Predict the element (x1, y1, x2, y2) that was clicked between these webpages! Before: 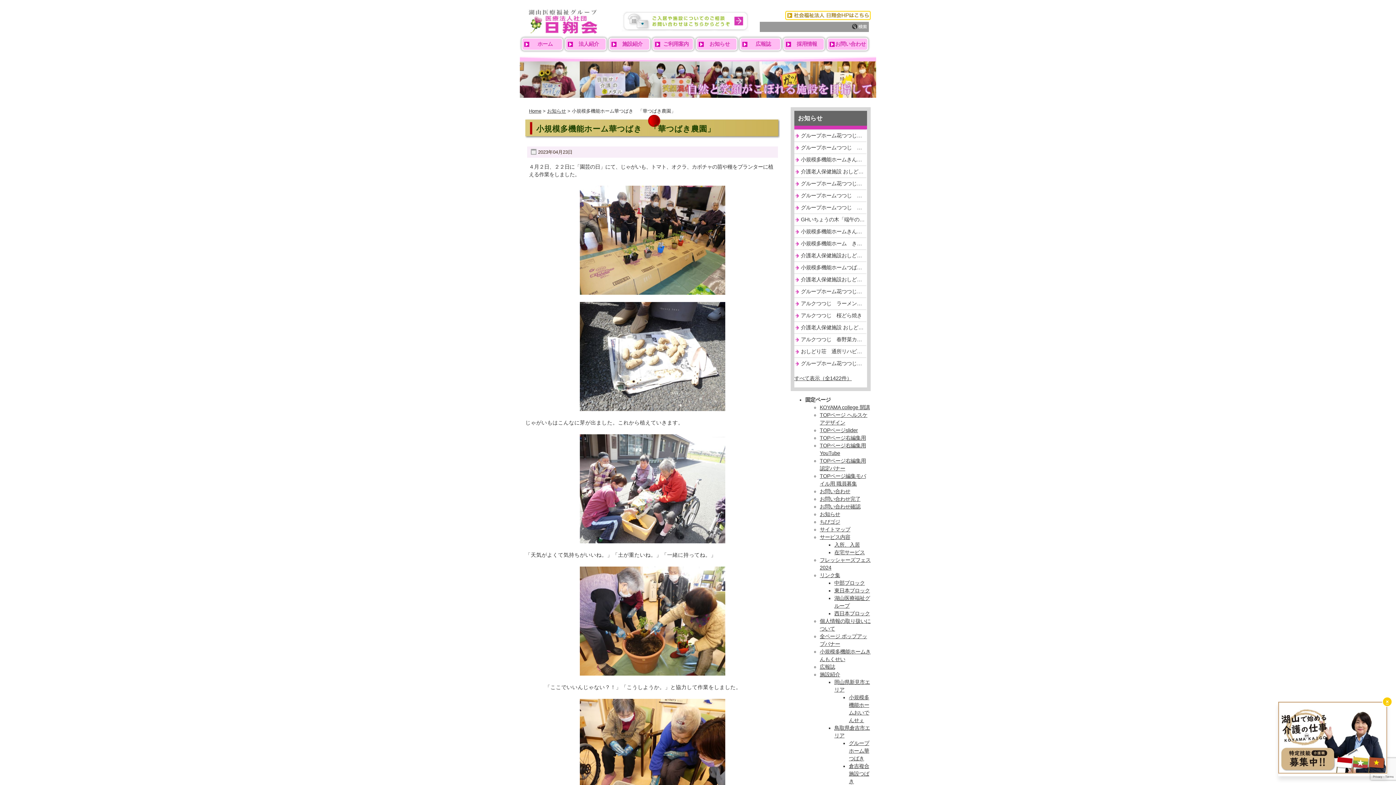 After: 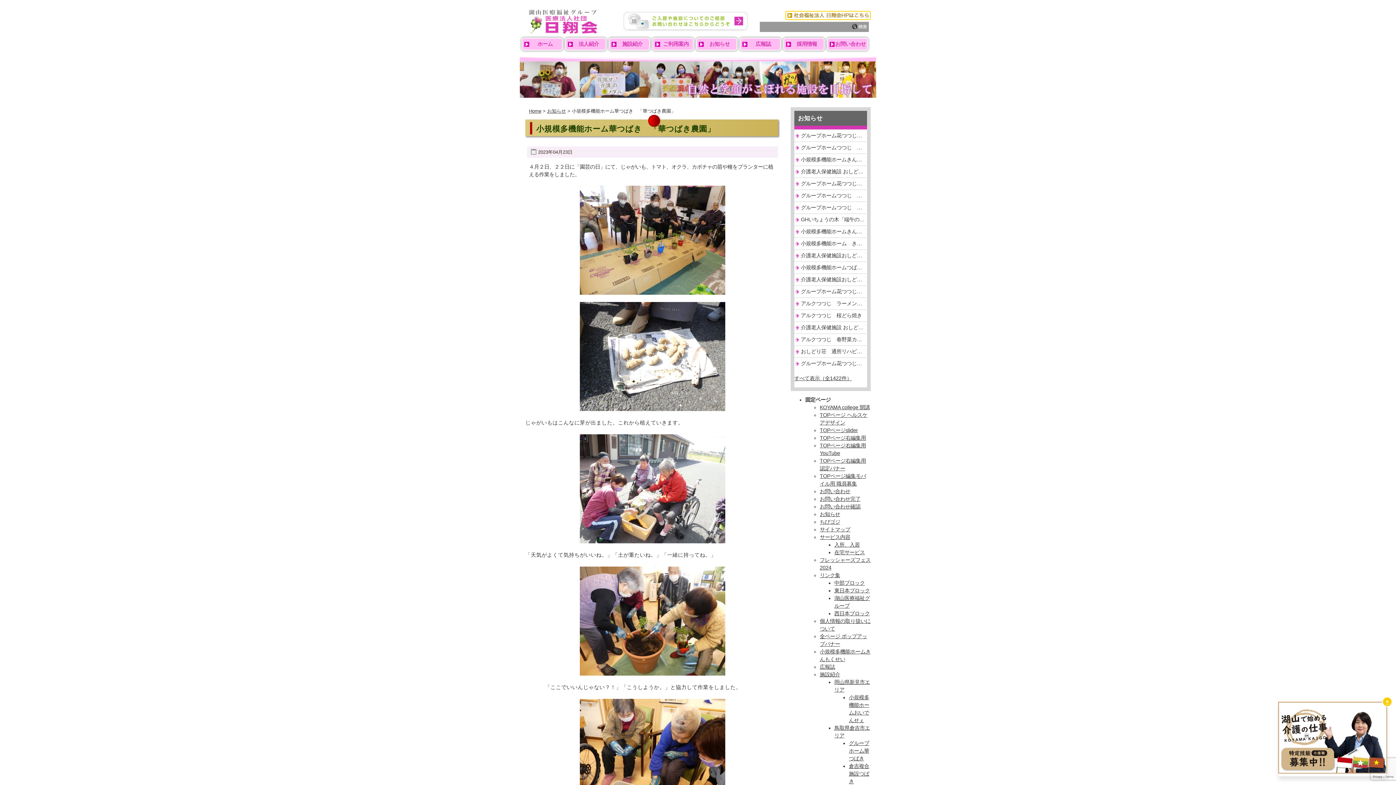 Action: bbox: (1278, 702, 1387, 776)